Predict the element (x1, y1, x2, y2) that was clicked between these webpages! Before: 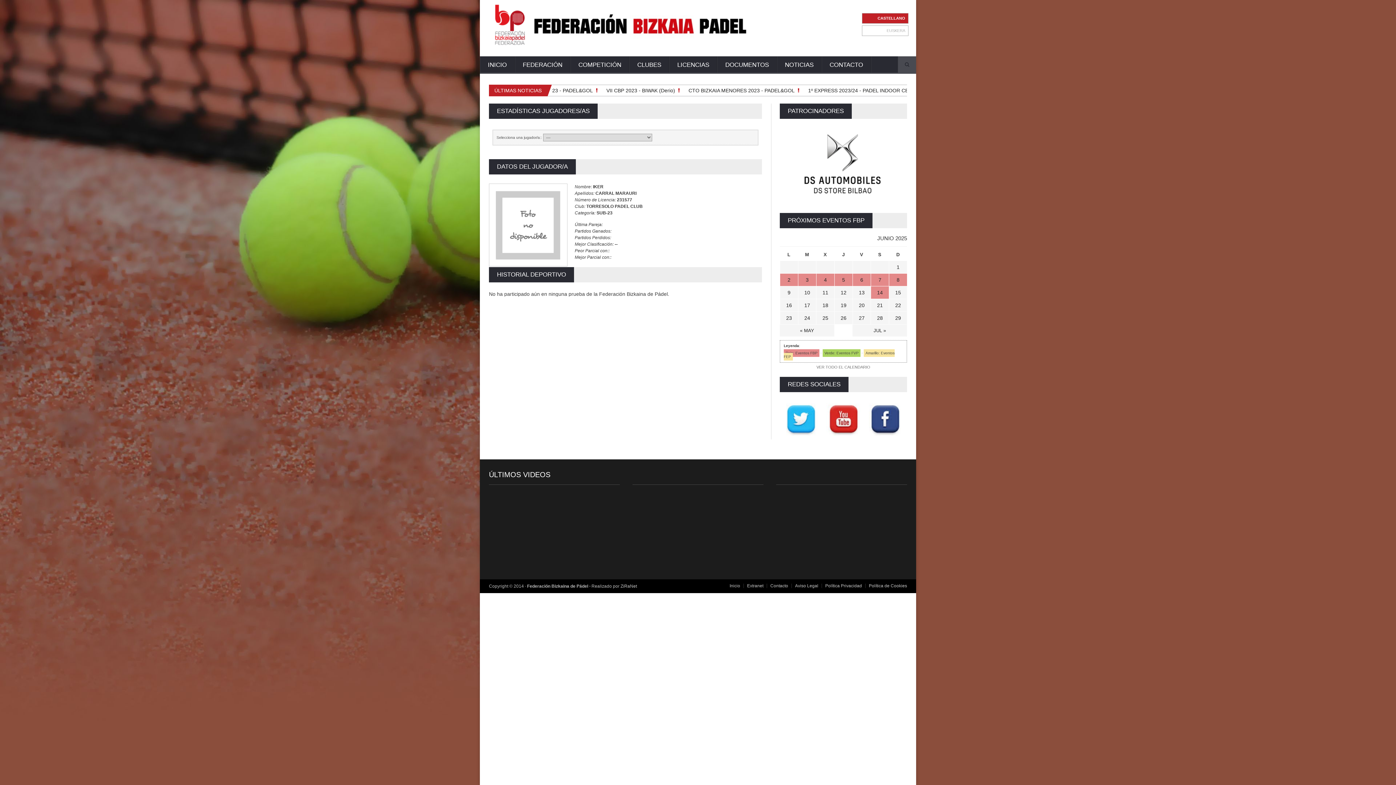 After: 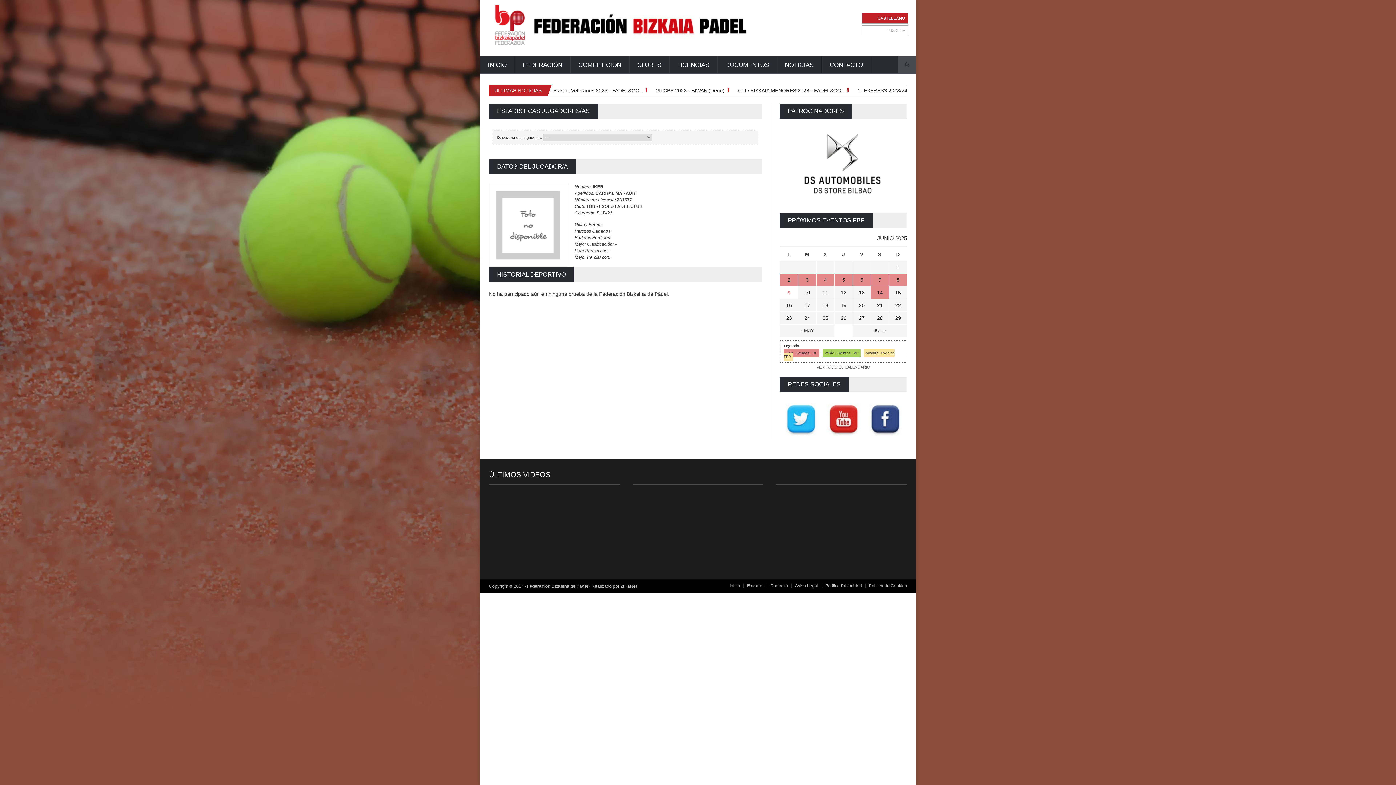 Action: label: 9 bbox: (787, 289, 790, 295)